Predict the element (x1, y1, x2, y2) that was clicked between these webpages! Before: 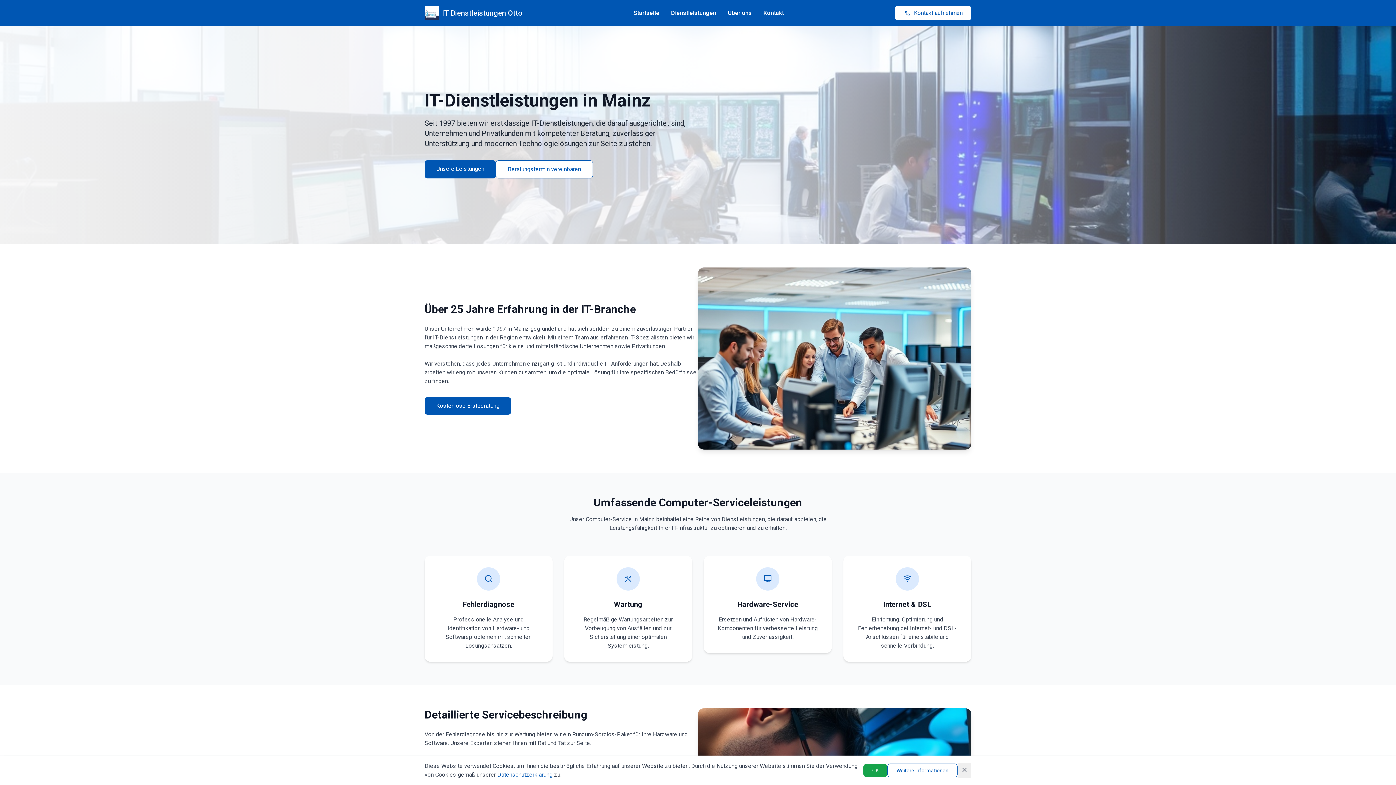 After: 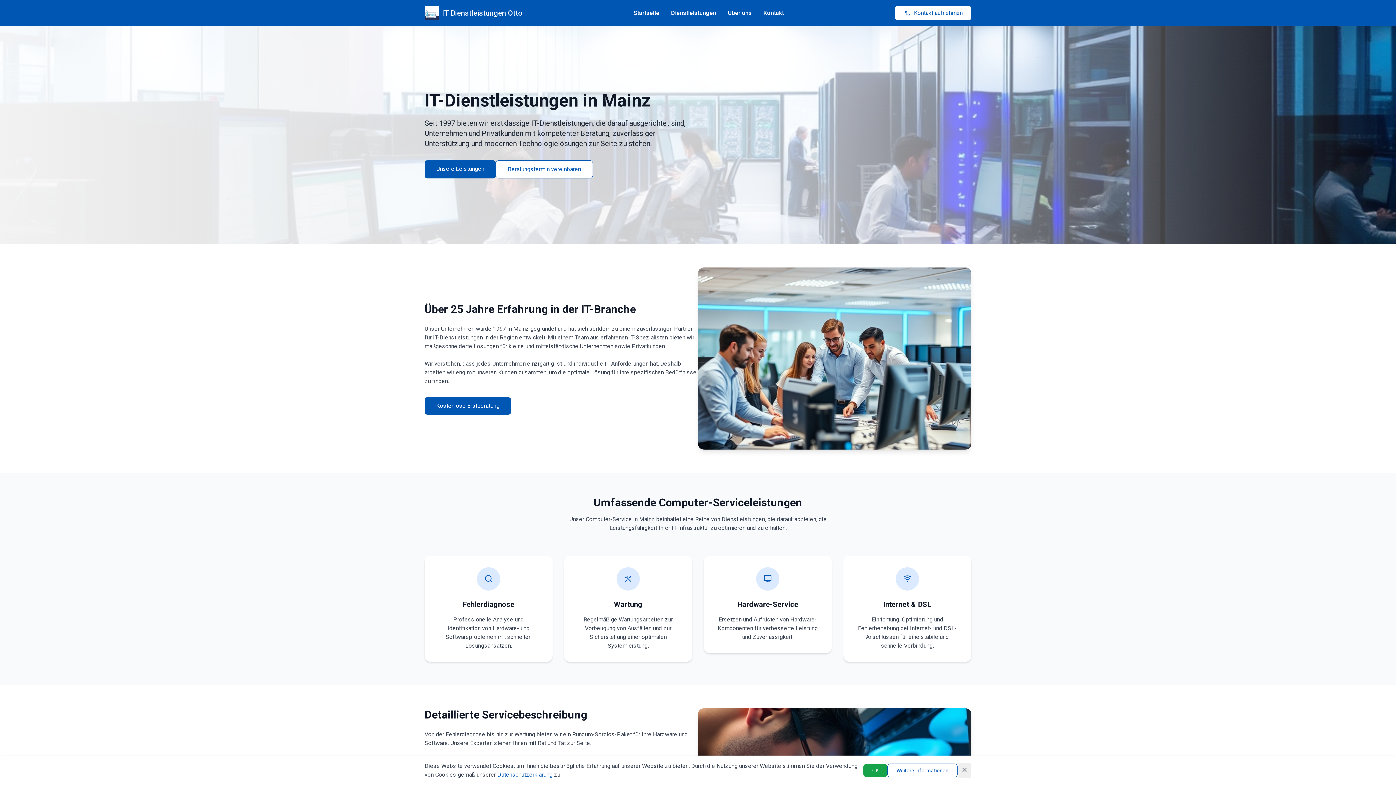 Action: label: Zur Startseite bbox: (424, 5, 522, 20)